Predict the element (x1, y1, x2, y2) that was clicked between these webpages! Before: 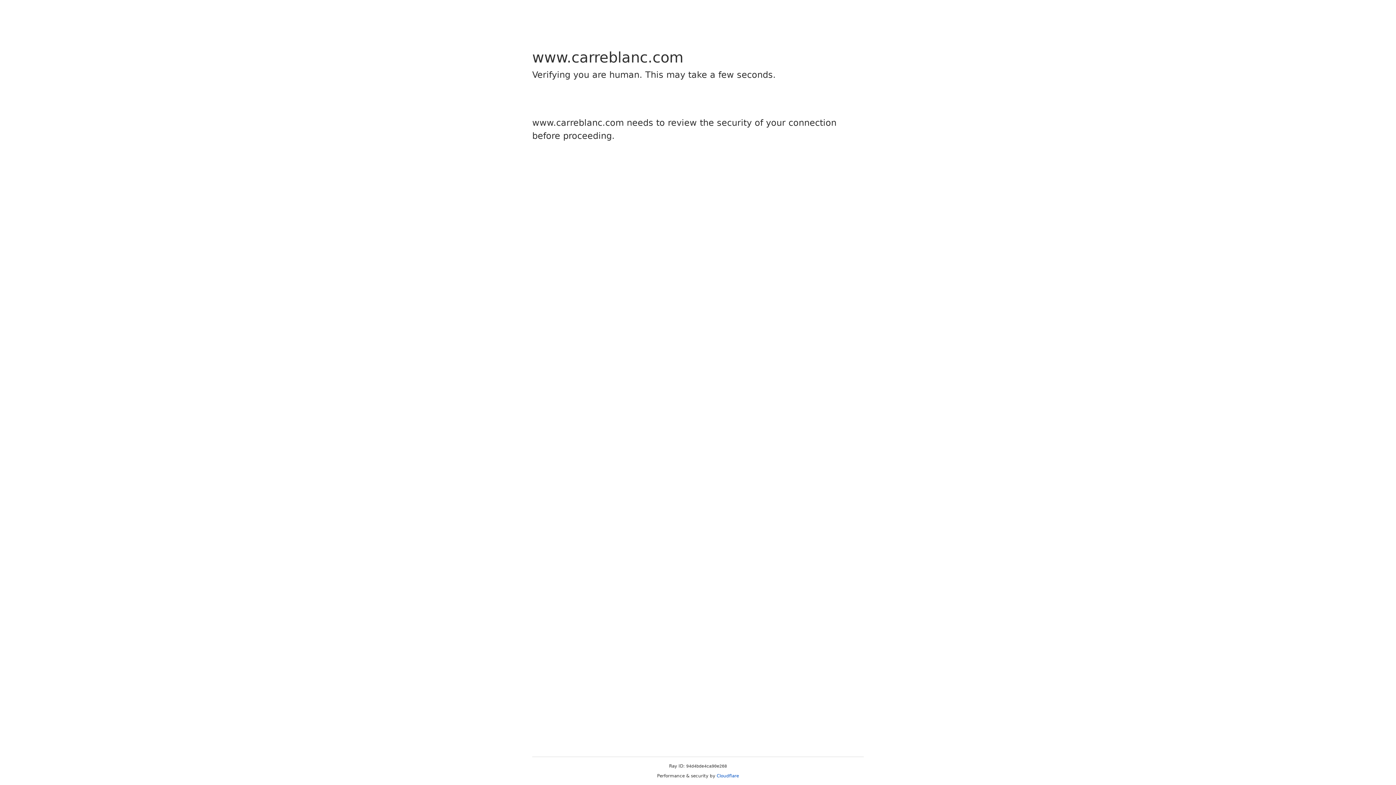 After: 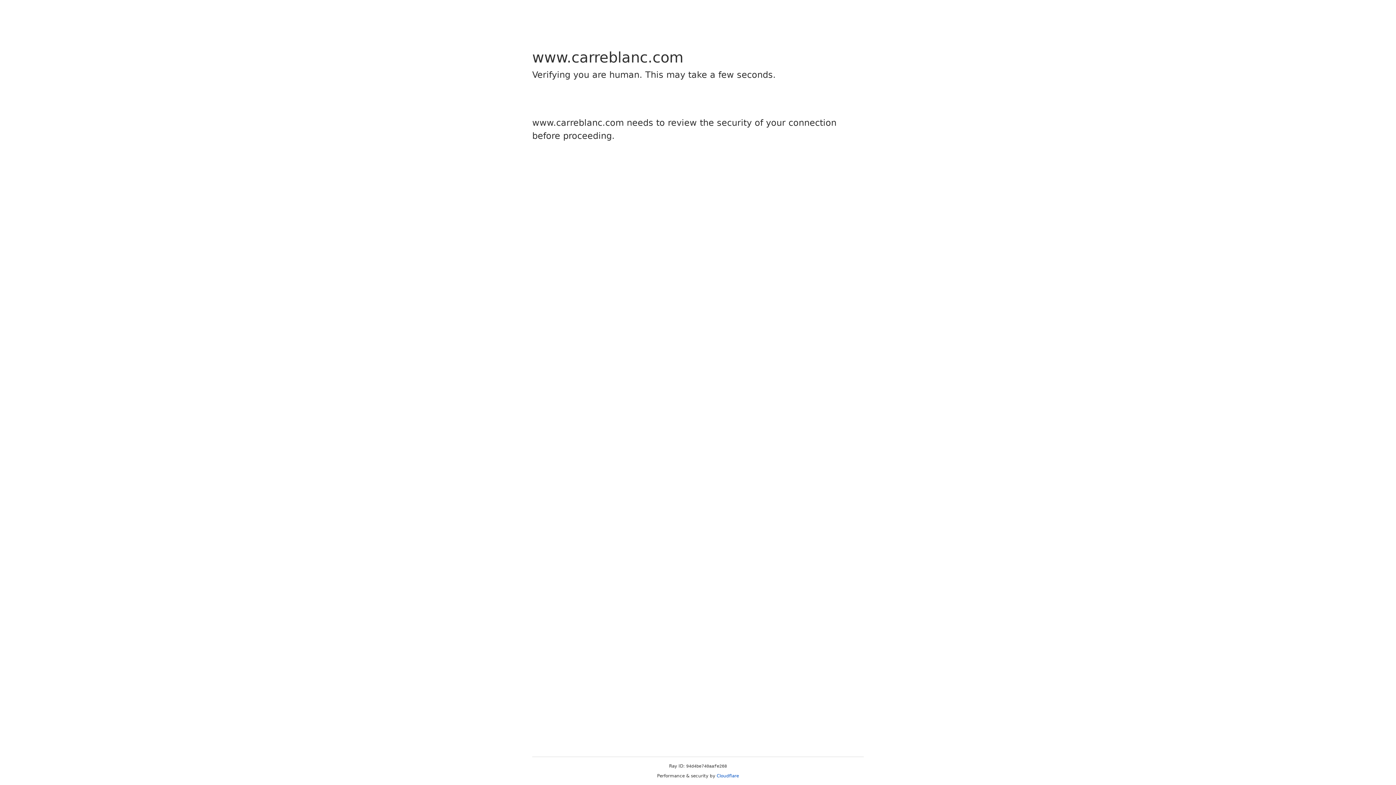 Action: bbox: (716, 773, 739, 778) label: Cloudflare